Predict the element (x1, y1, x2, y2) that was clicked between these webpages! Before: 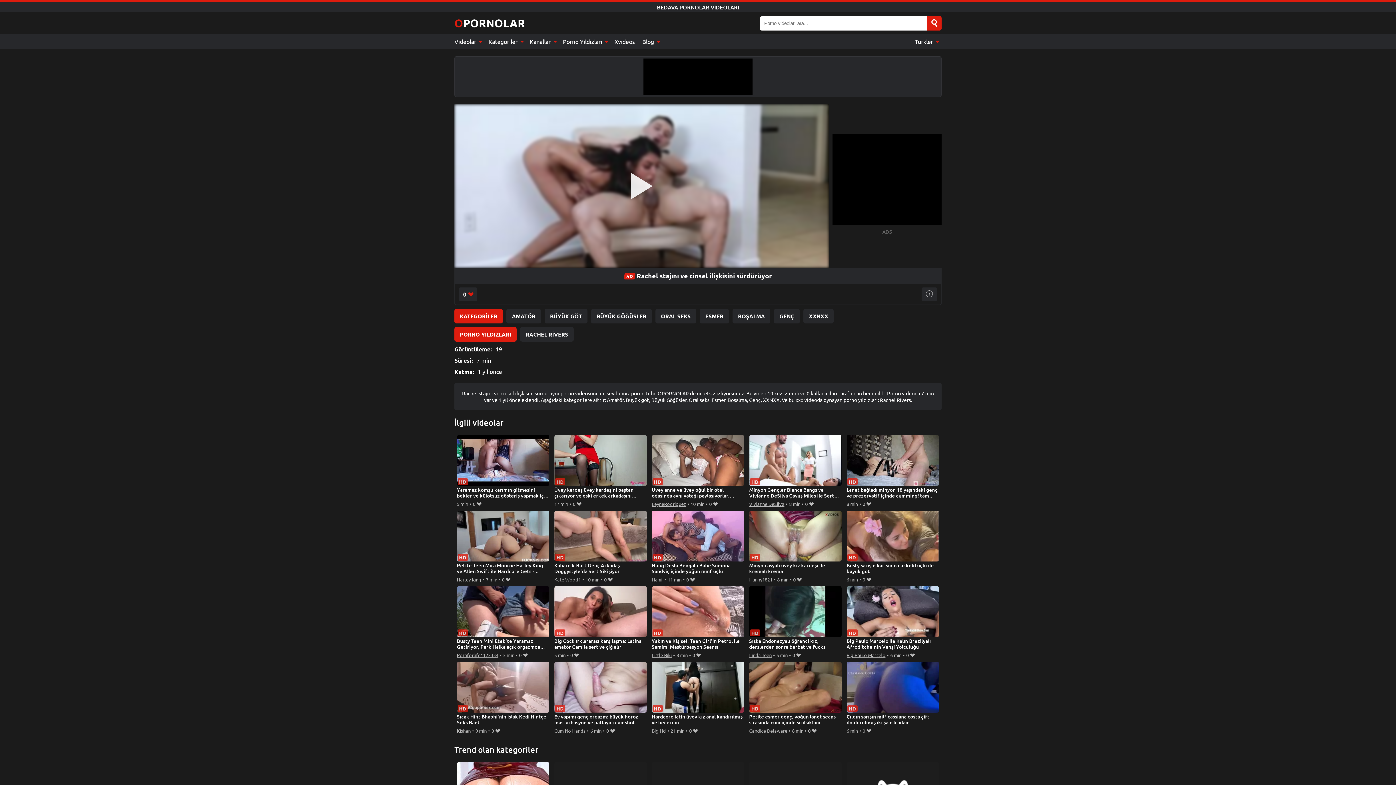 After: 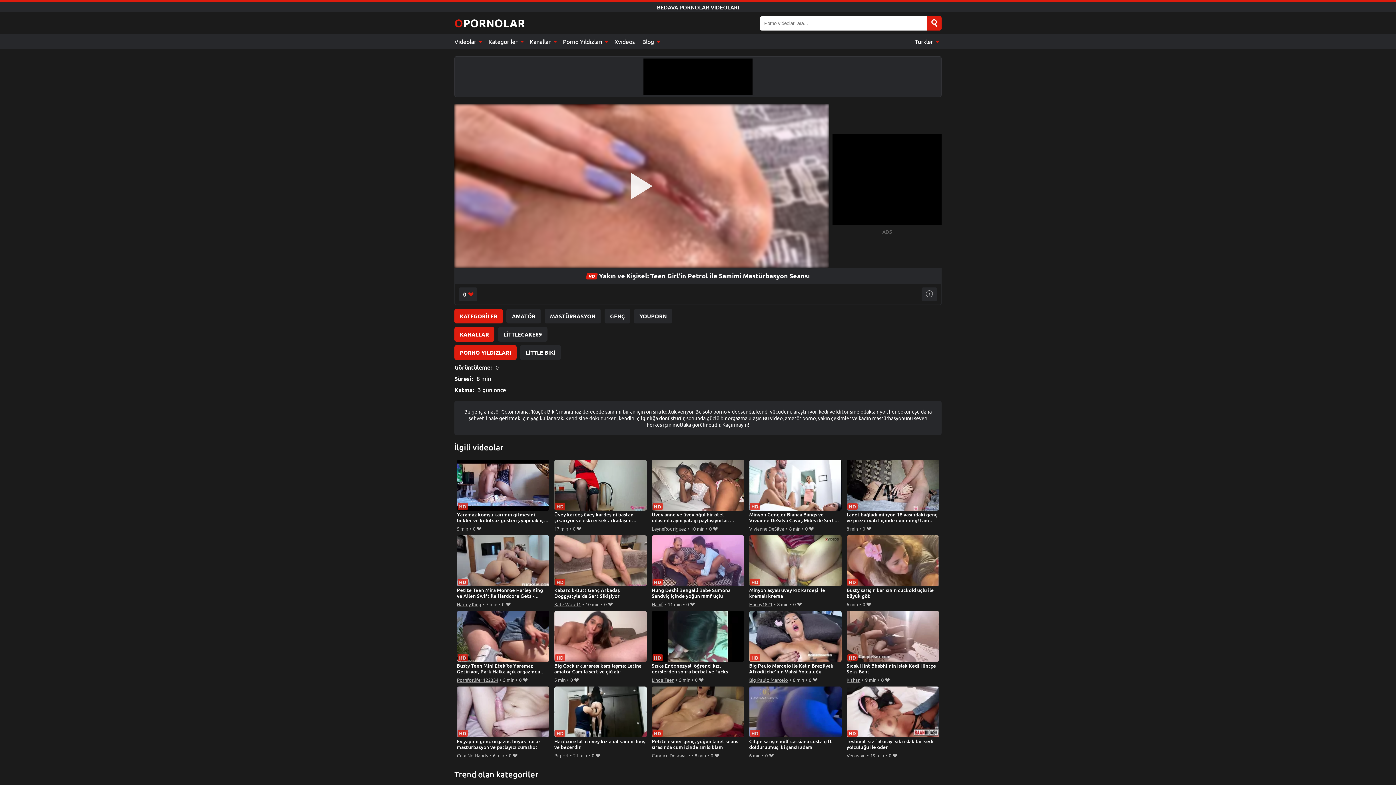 Action: bbox: (651, 586, 744, 650) label: Yakın ve Kişisel: Teen Girl'in Petrol ile Samimi Mastürbasyon Seansı